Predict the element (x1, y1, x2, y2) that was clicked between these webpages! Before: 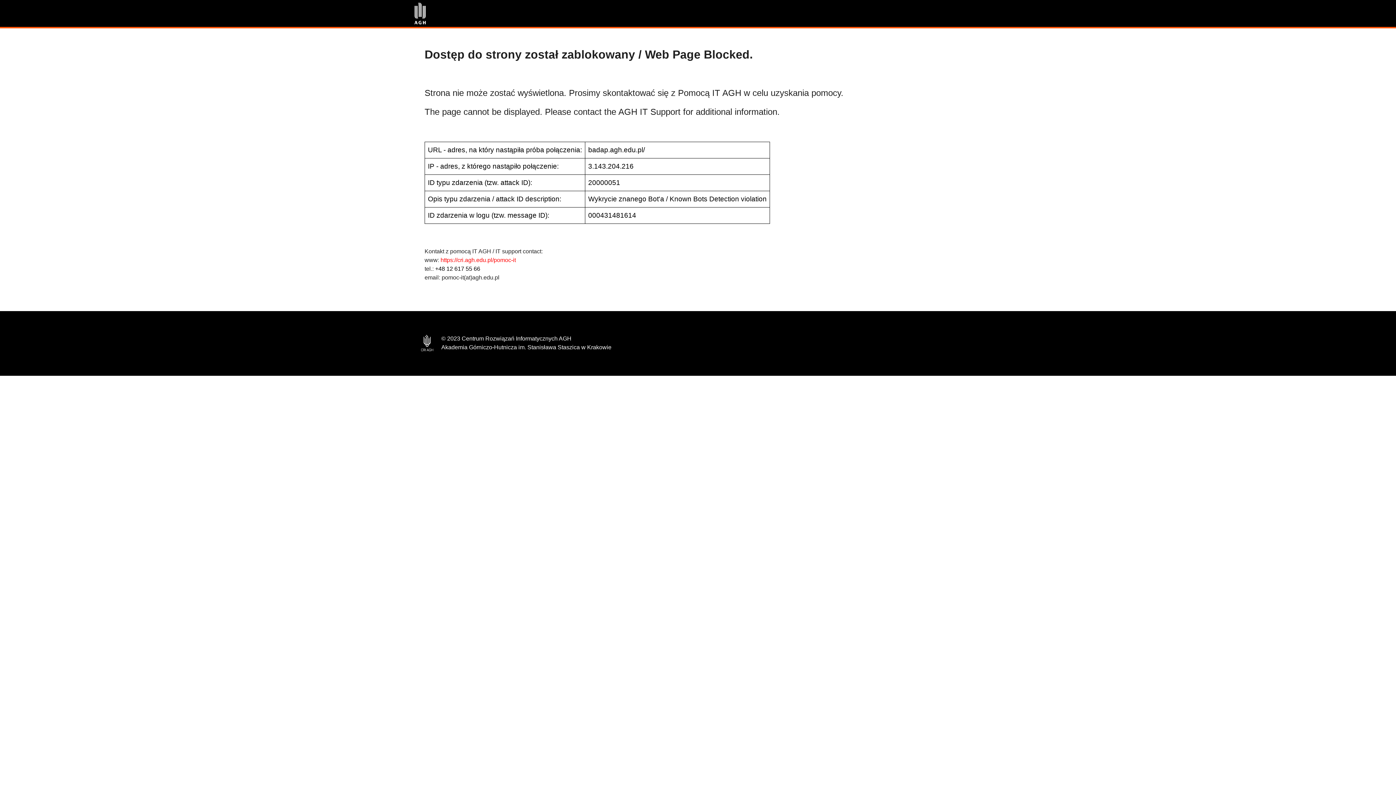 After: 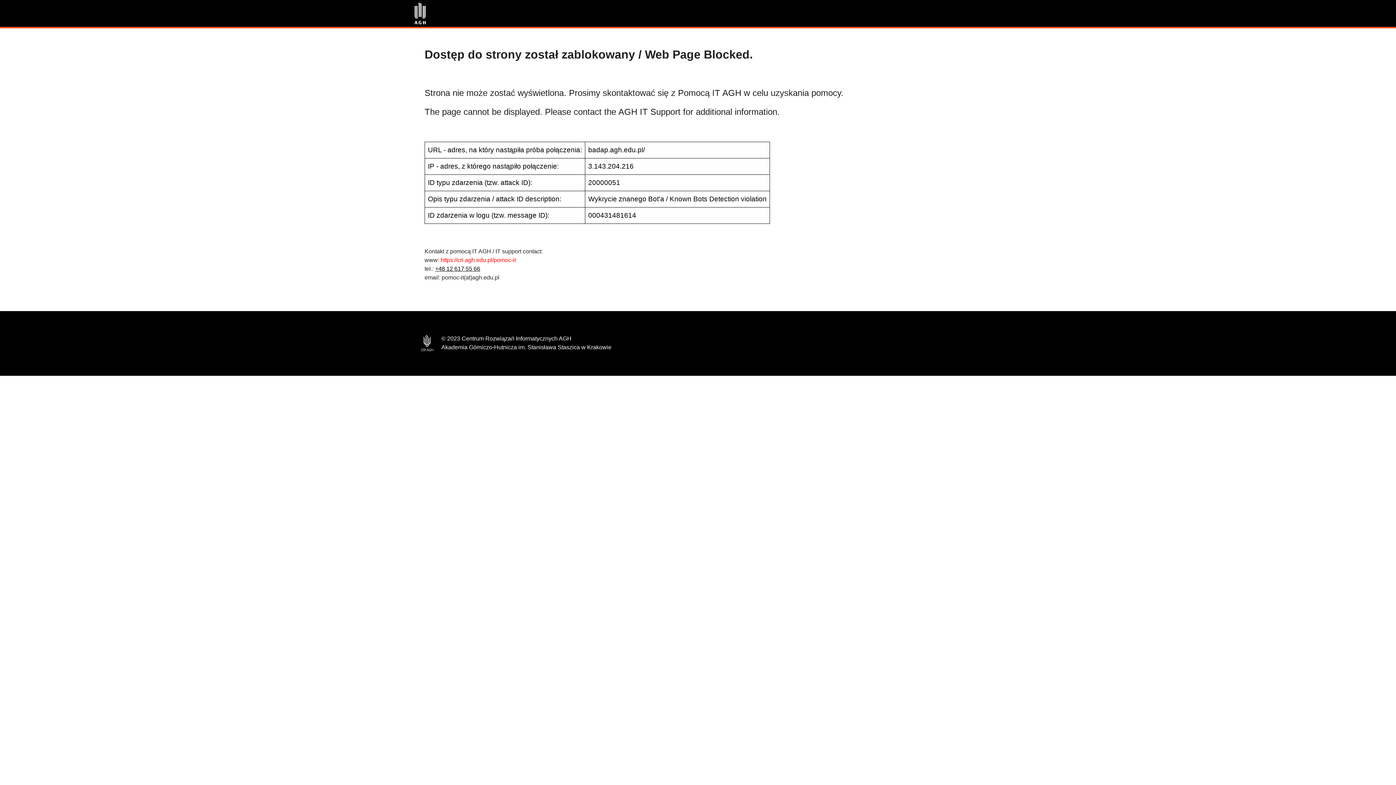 Action: label: +48 12 617 55 66 bbox: (435, 265, 480, 272)